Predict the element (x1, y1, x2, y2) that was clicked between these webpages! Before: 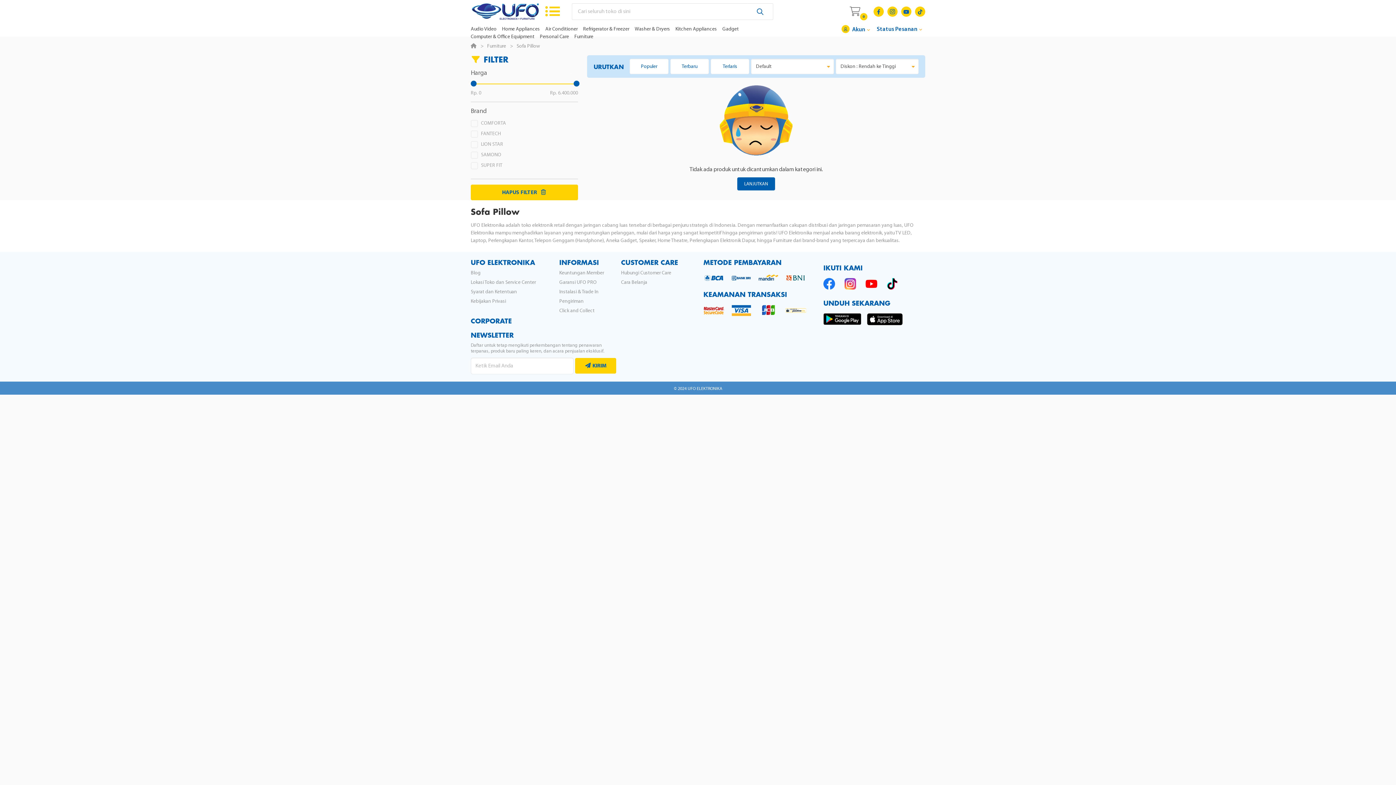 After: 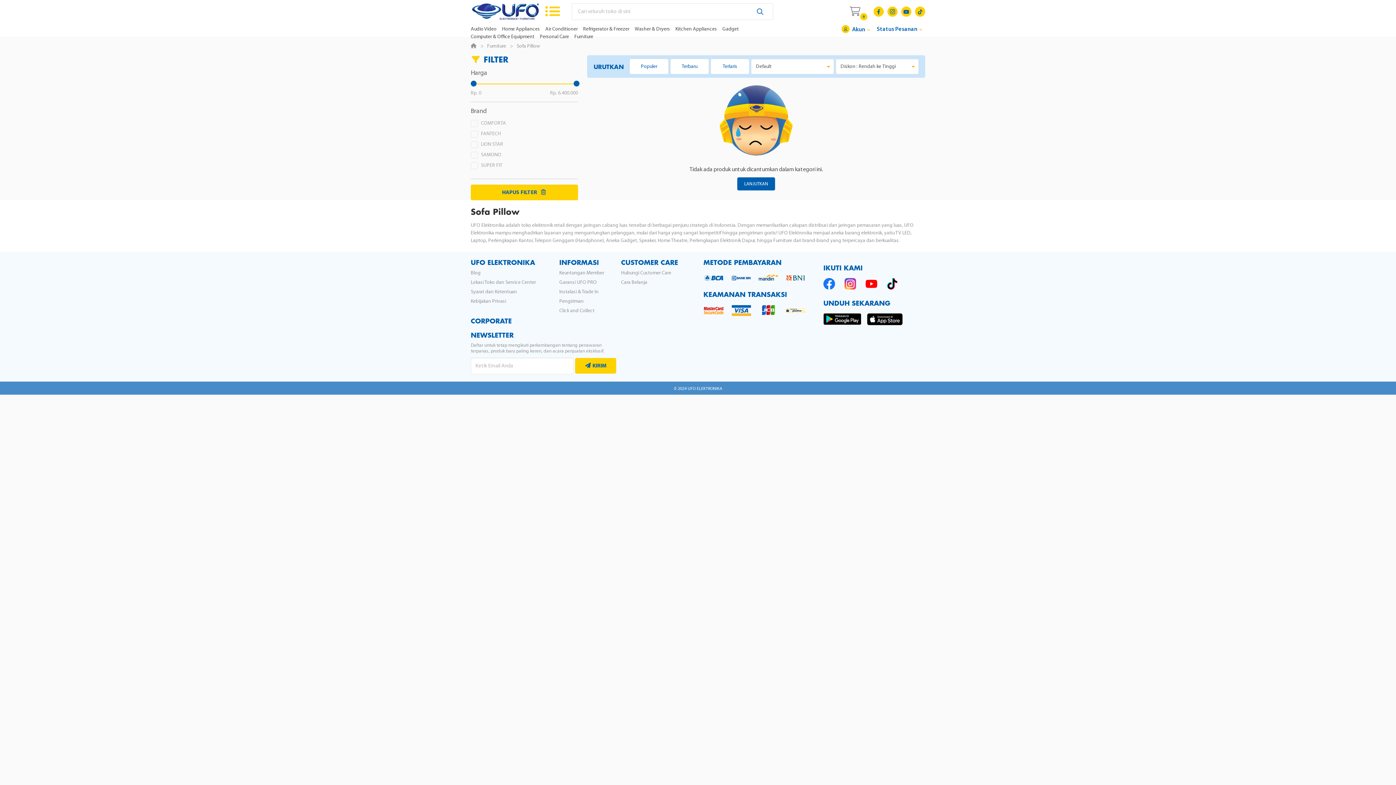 Action: bbox: (823, 278, 844, 291)